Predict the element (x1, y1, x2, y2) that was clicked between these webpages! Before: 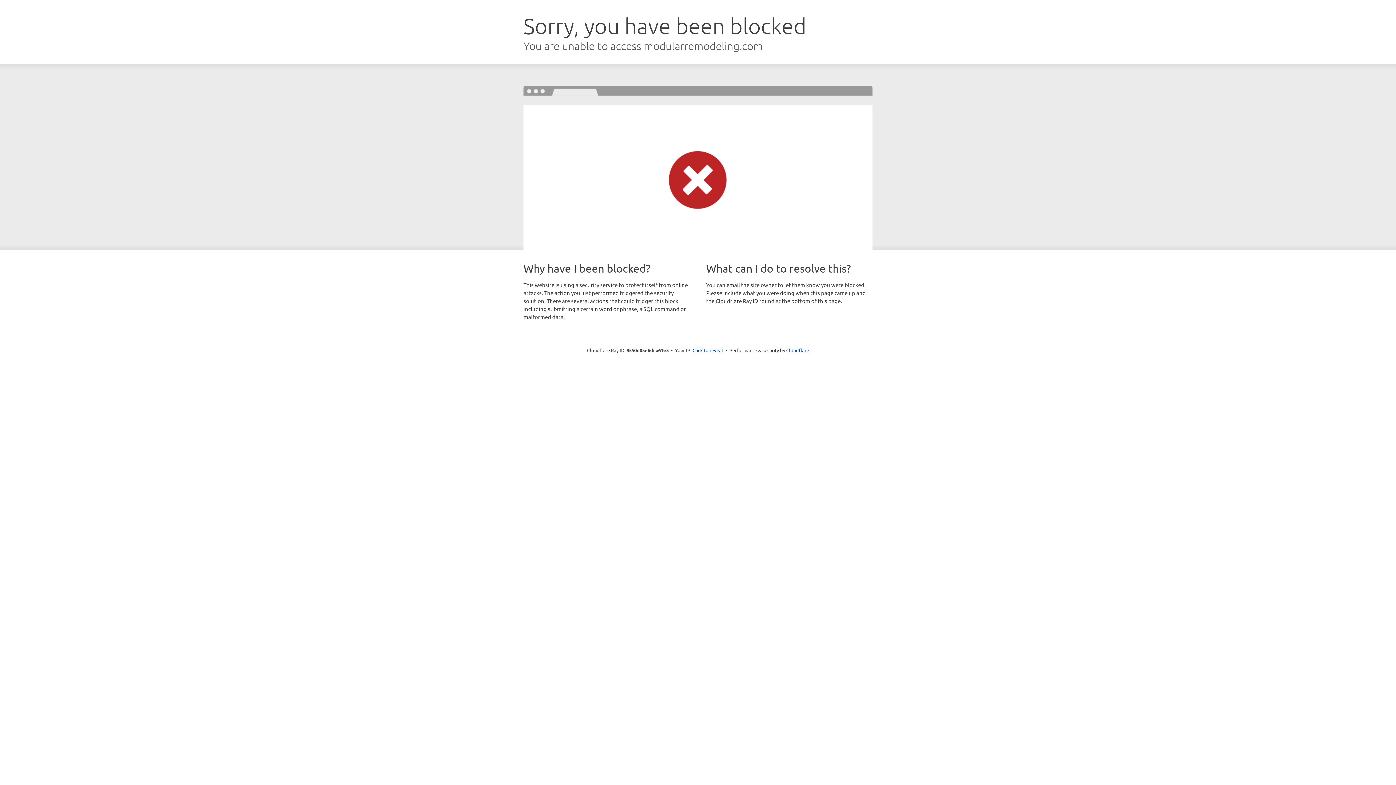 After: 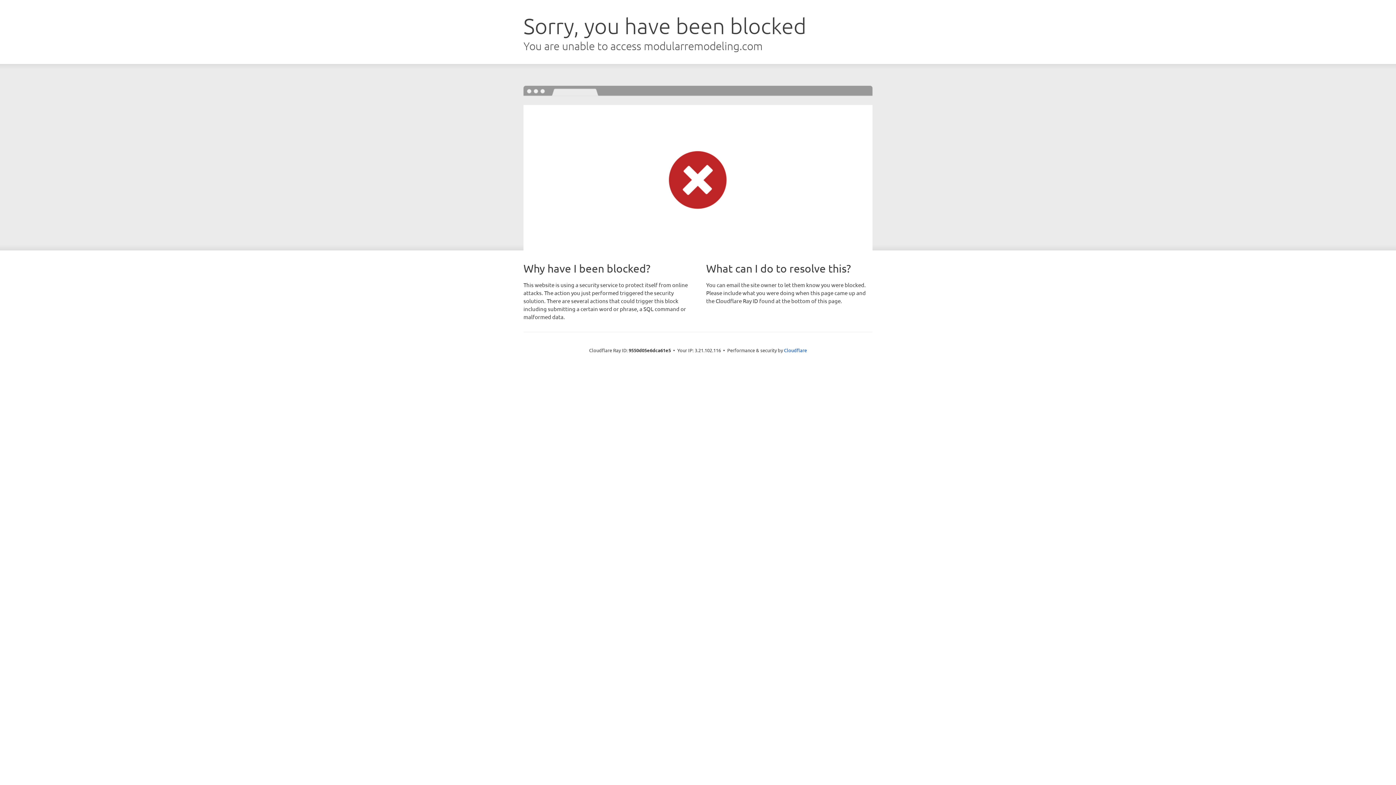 Action: label: Click to reveal bbox: (692, 346, 723, 353)